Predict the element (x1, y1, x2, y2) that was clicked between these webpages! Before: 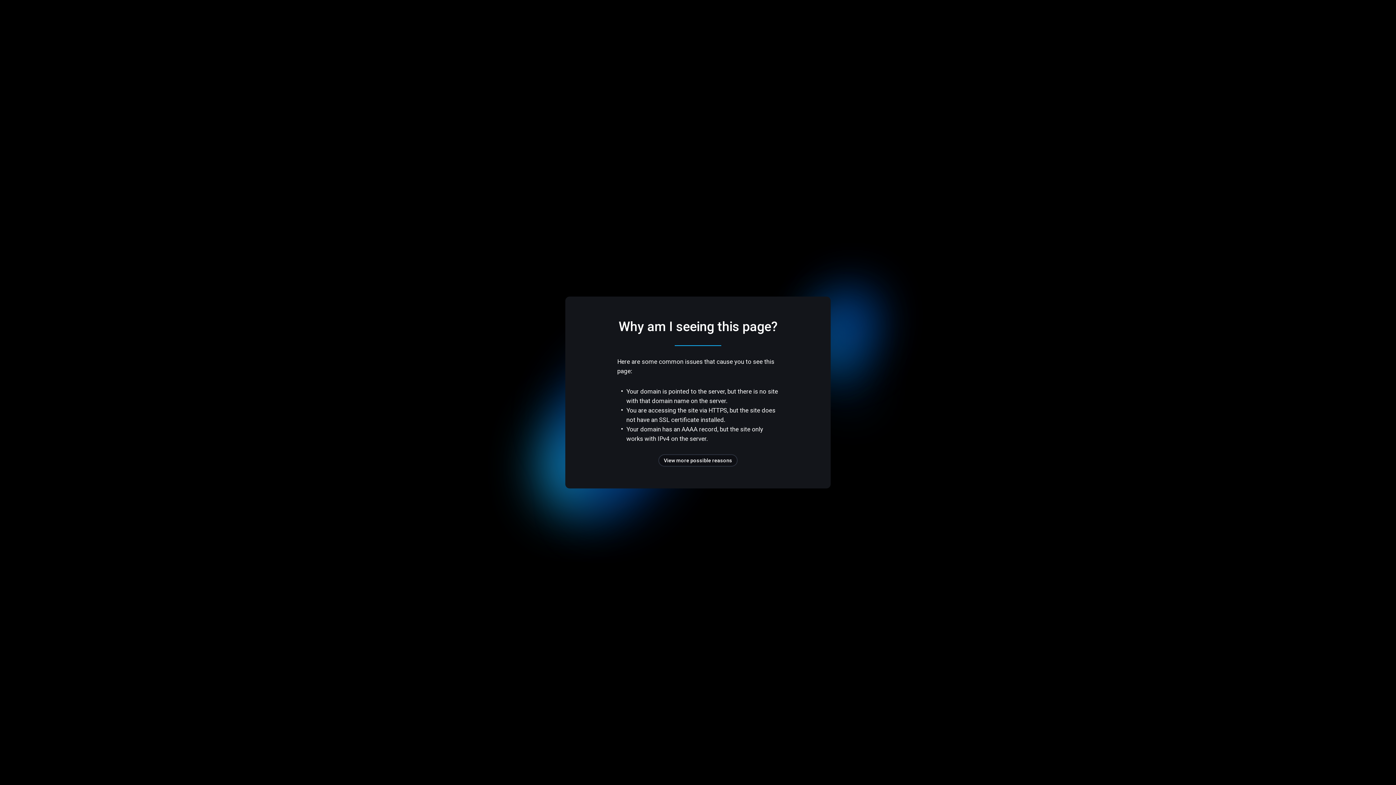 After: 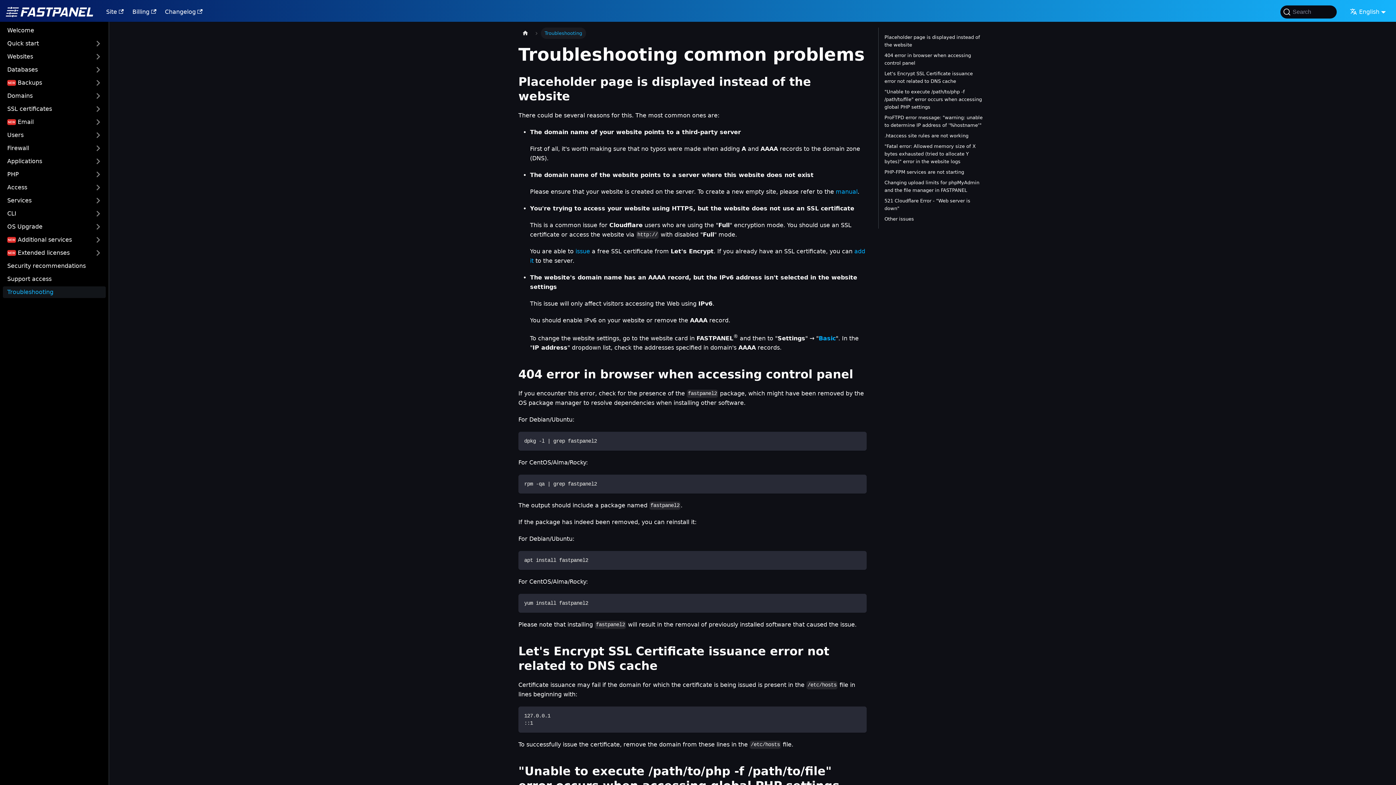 Action: label: View more possible reasons bbox: (658, 454, 737, 466)